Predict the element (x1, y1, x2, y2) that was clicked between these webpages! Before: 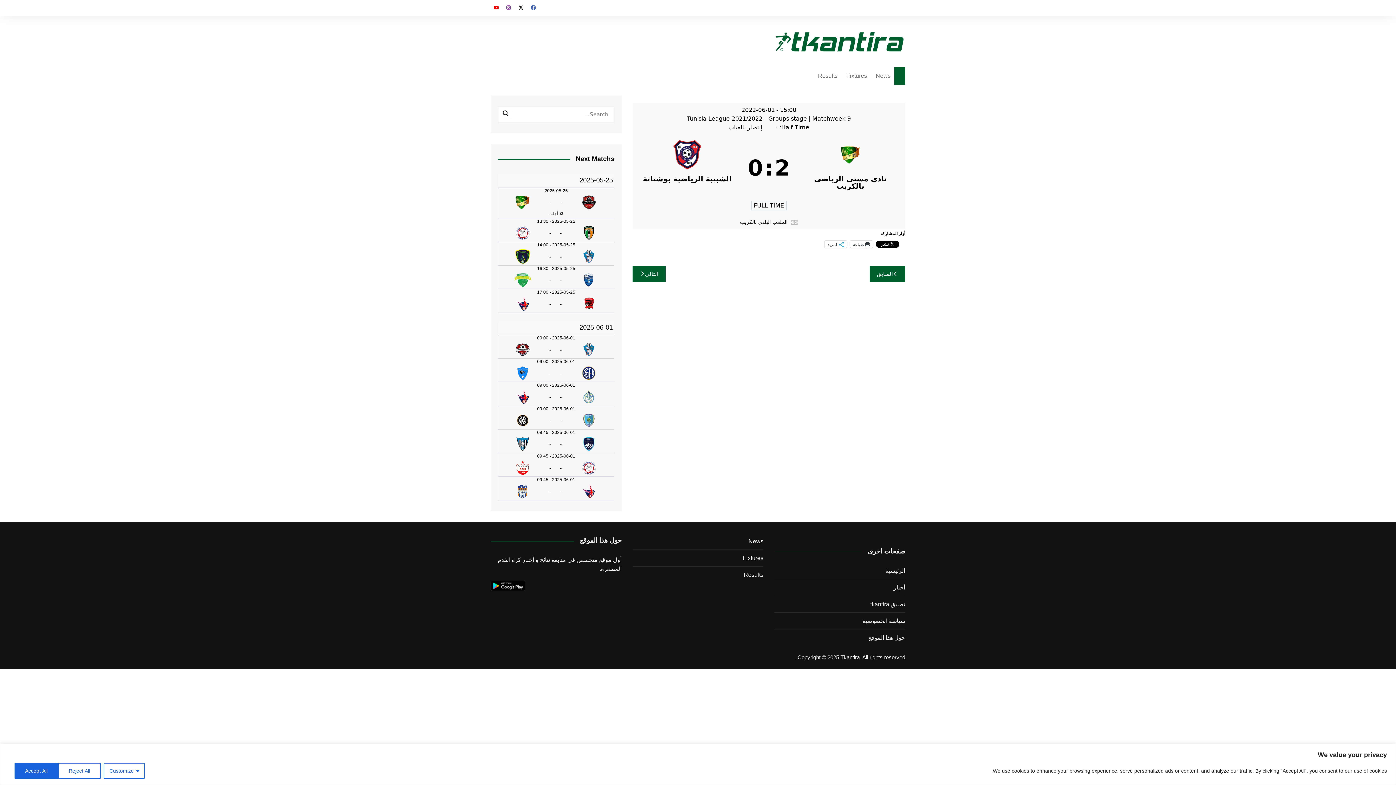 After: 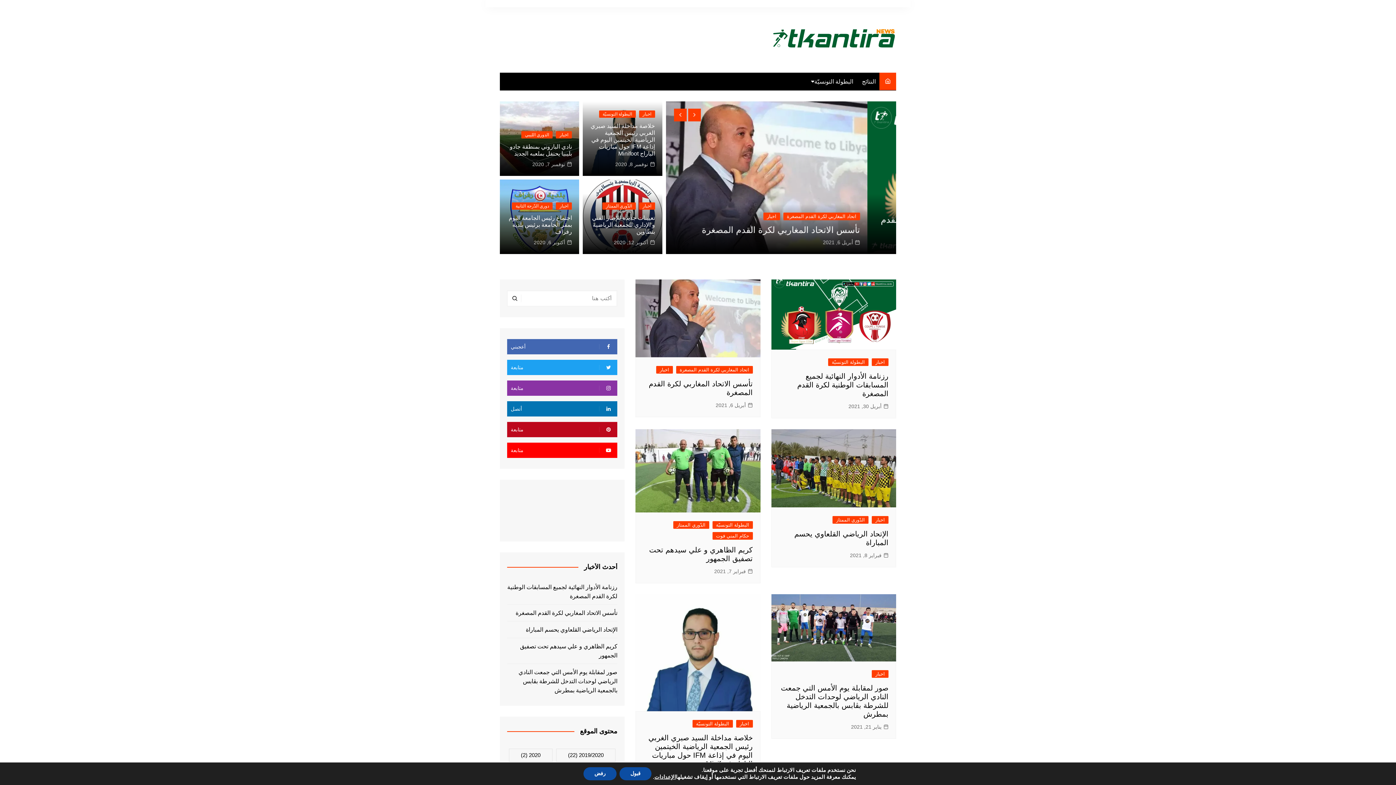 Action: bbox: (893, 583, 905, 592) label: أخبار